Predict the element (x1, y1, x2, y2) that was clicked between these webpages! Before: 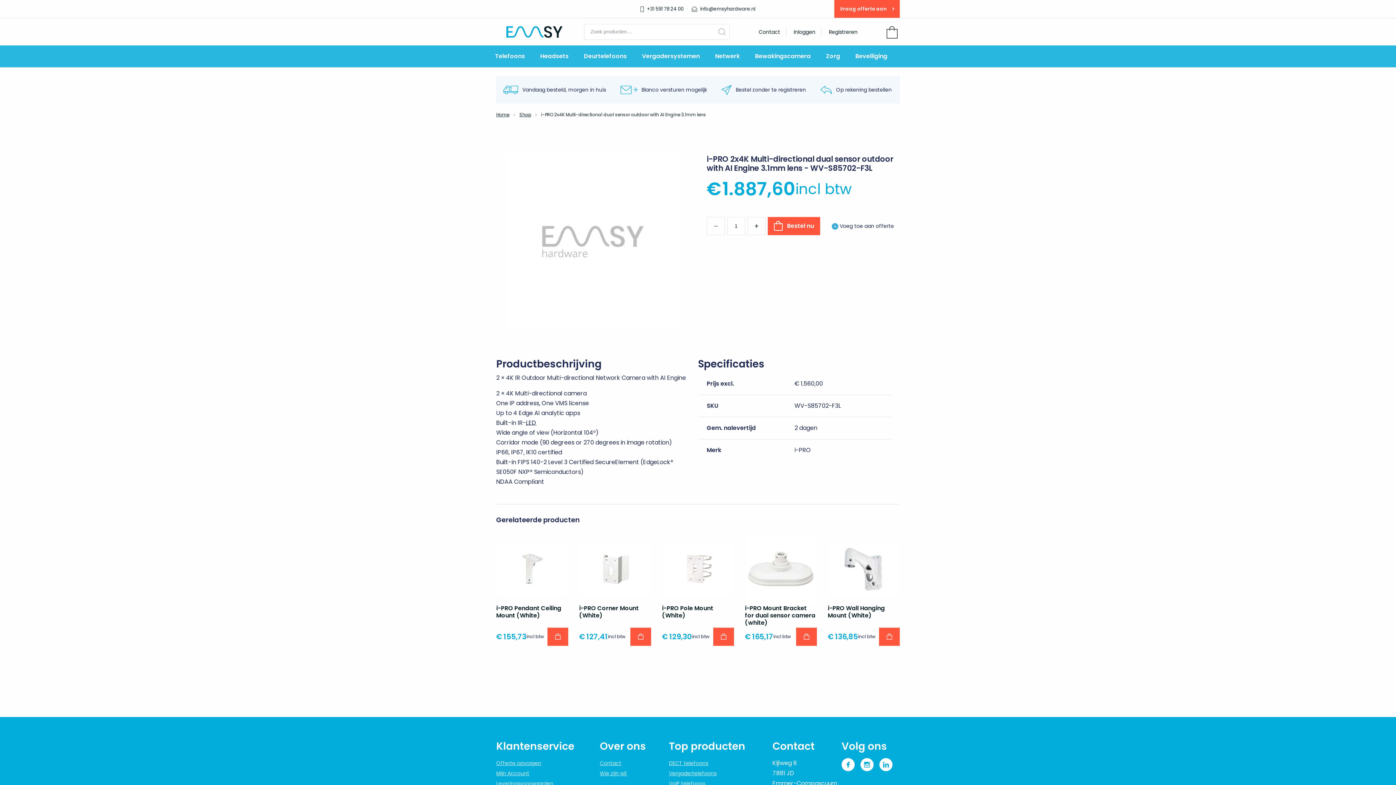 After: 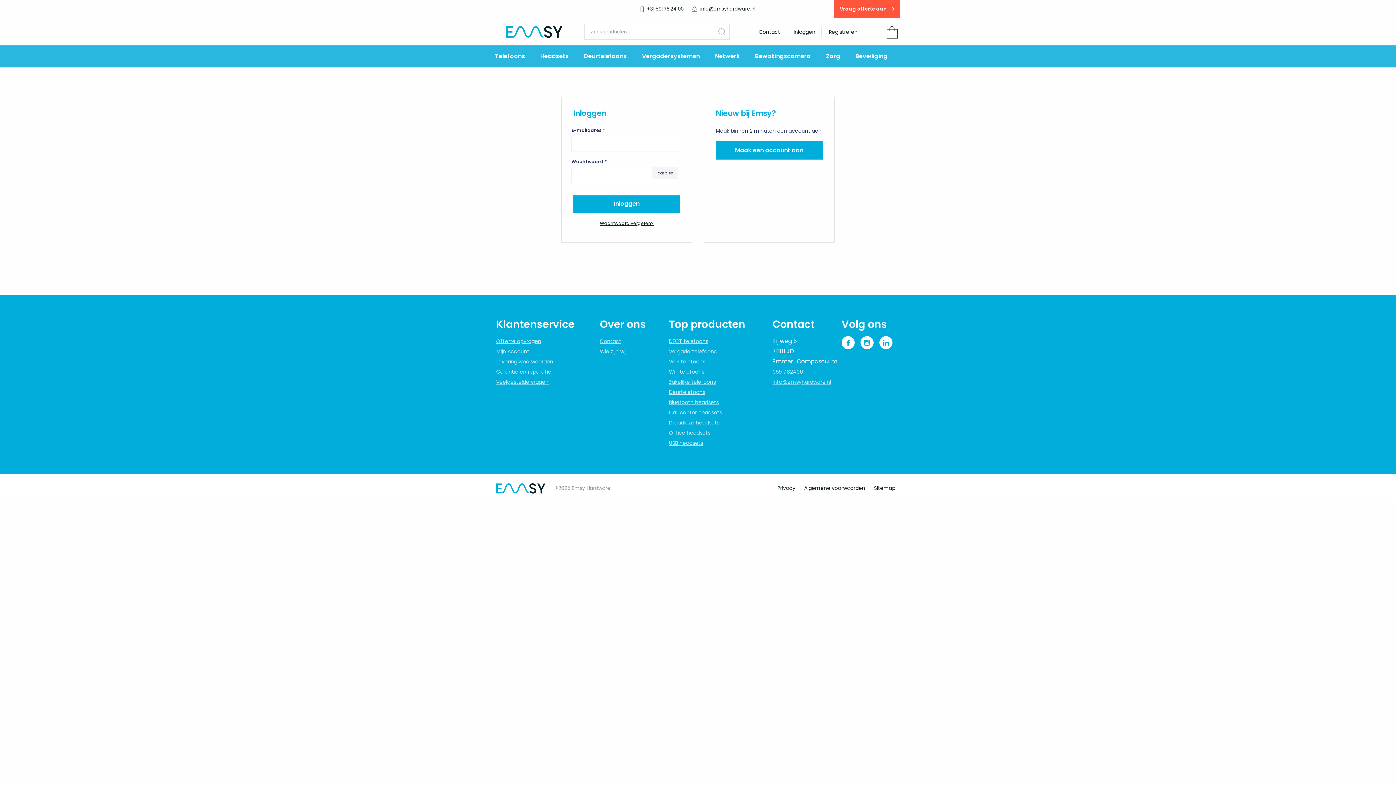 Action: label: Mijn Account bbox: (496, 770, 529, 777)